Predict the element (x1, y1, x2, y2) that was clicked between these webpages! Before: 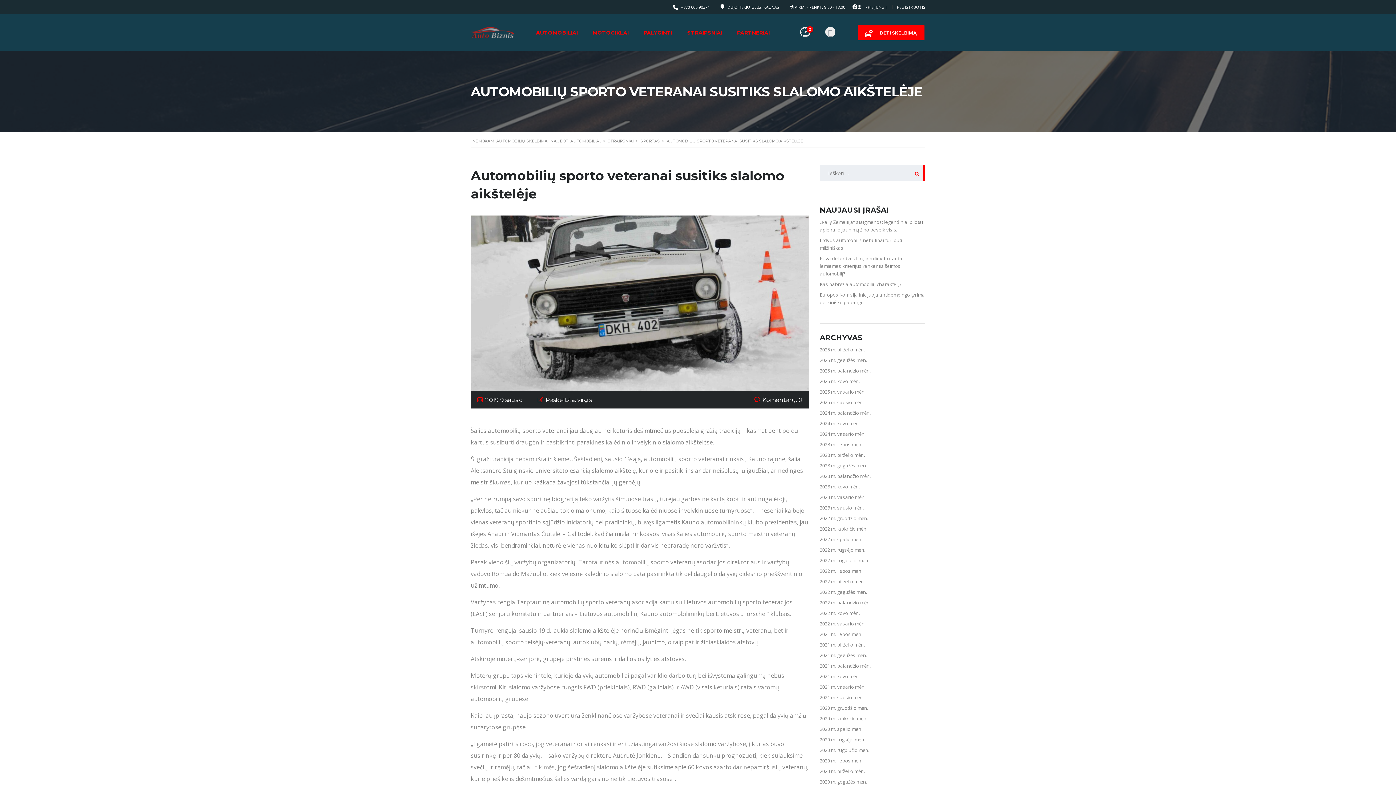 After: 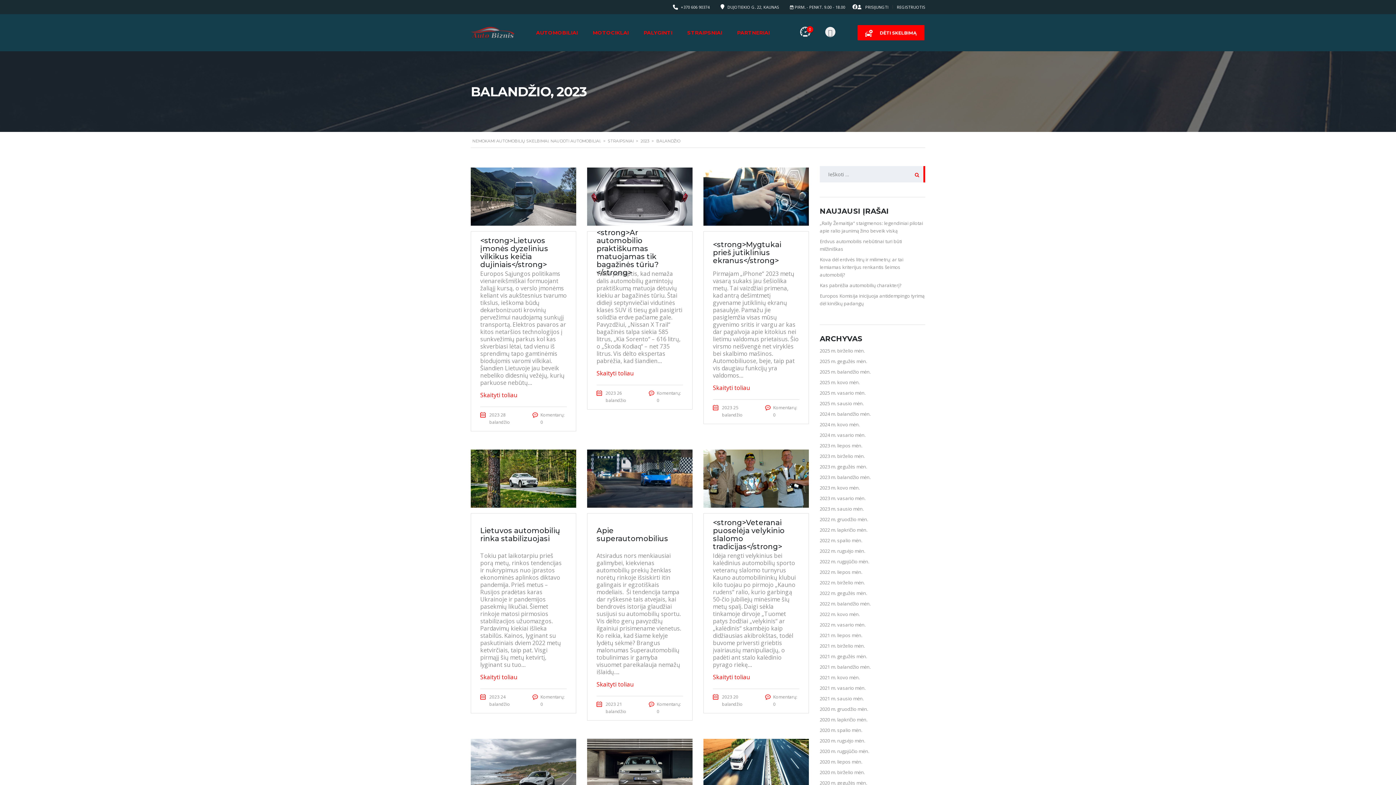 Action: bbox: (820, 473, 870, 479) label: 2023 m. balandžio mėn.